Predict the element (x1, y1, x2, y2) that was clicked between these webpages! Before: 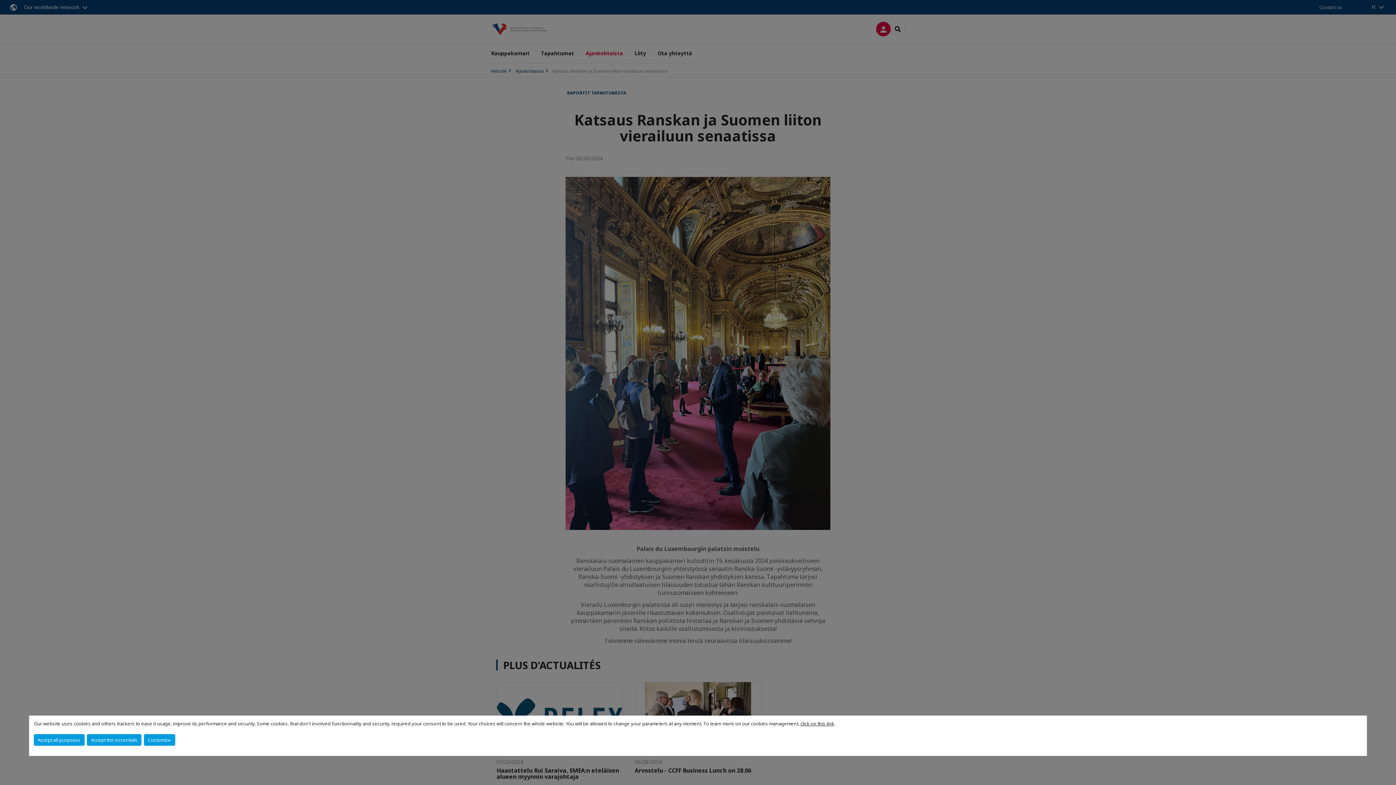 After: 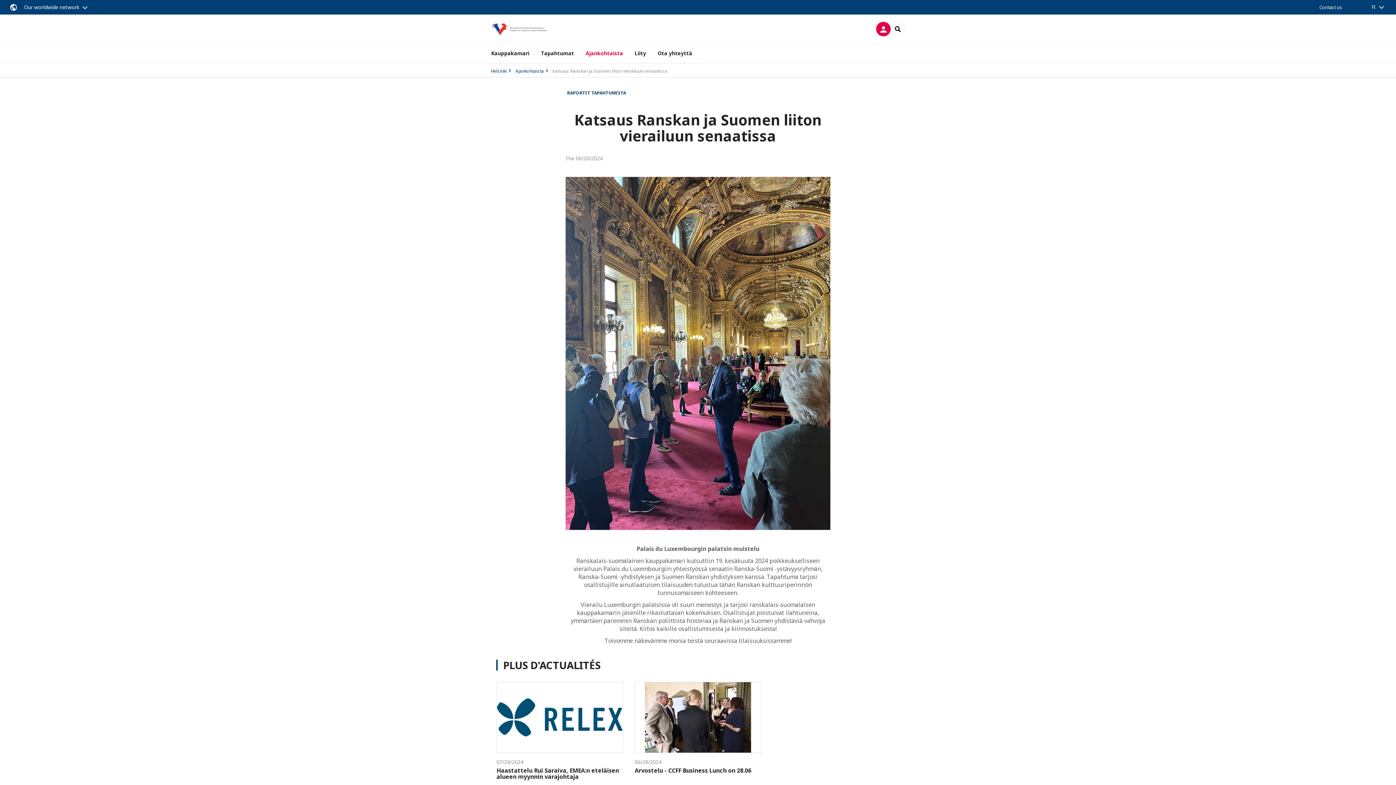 Action: bbox: (86, 734, 141, 746) label: Accept the essentials